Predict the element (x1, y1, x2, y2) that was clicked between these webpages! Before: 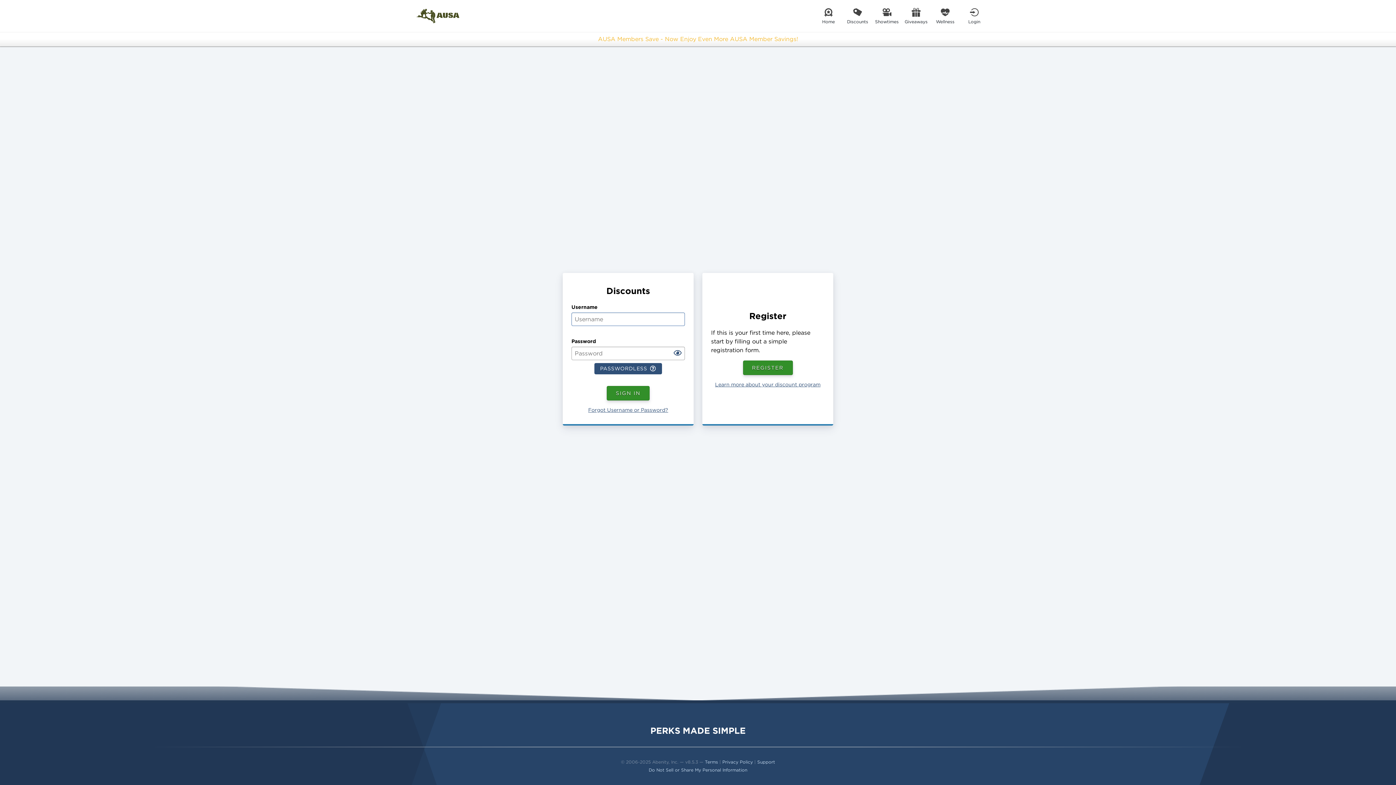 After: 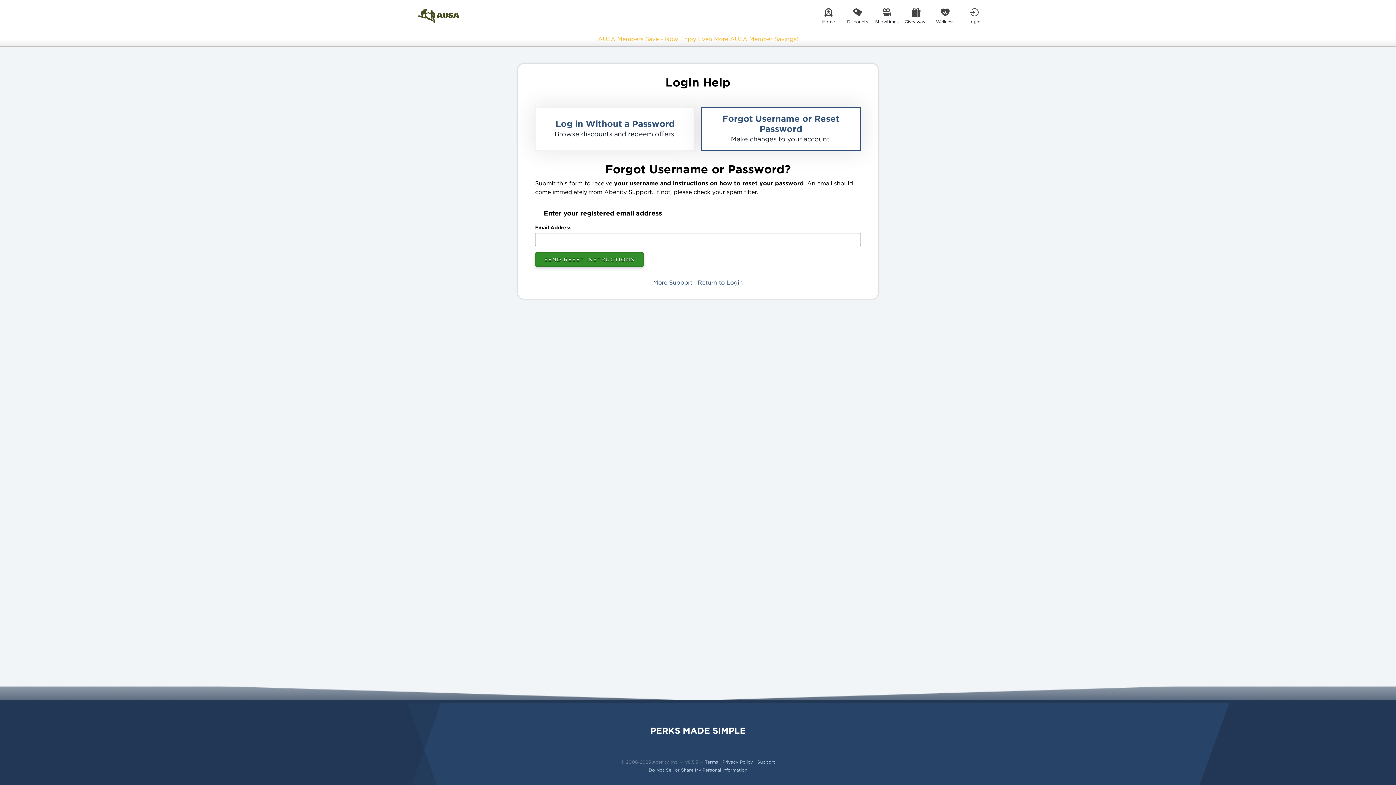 Action: label: Forgot Username or Password? bbox: (588, 407, 668, 412)